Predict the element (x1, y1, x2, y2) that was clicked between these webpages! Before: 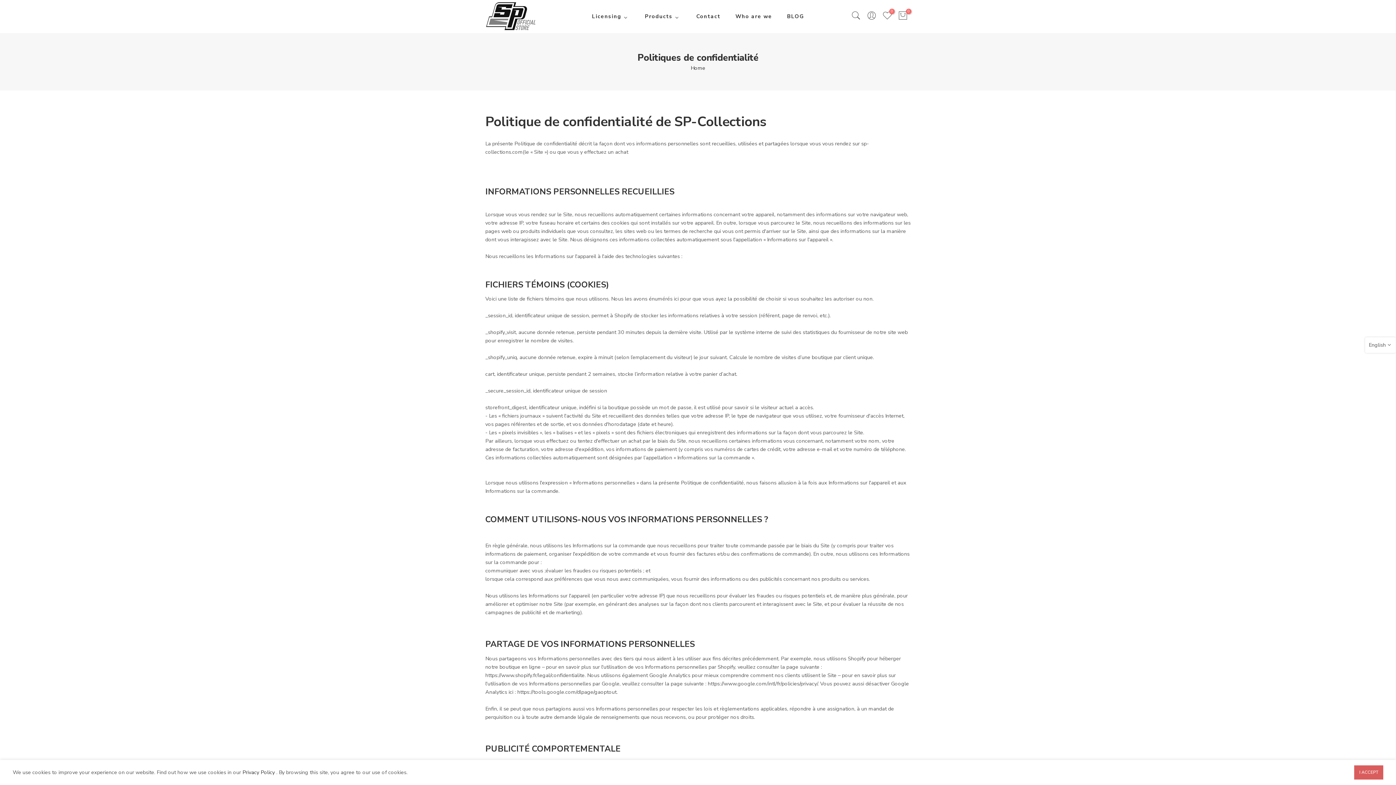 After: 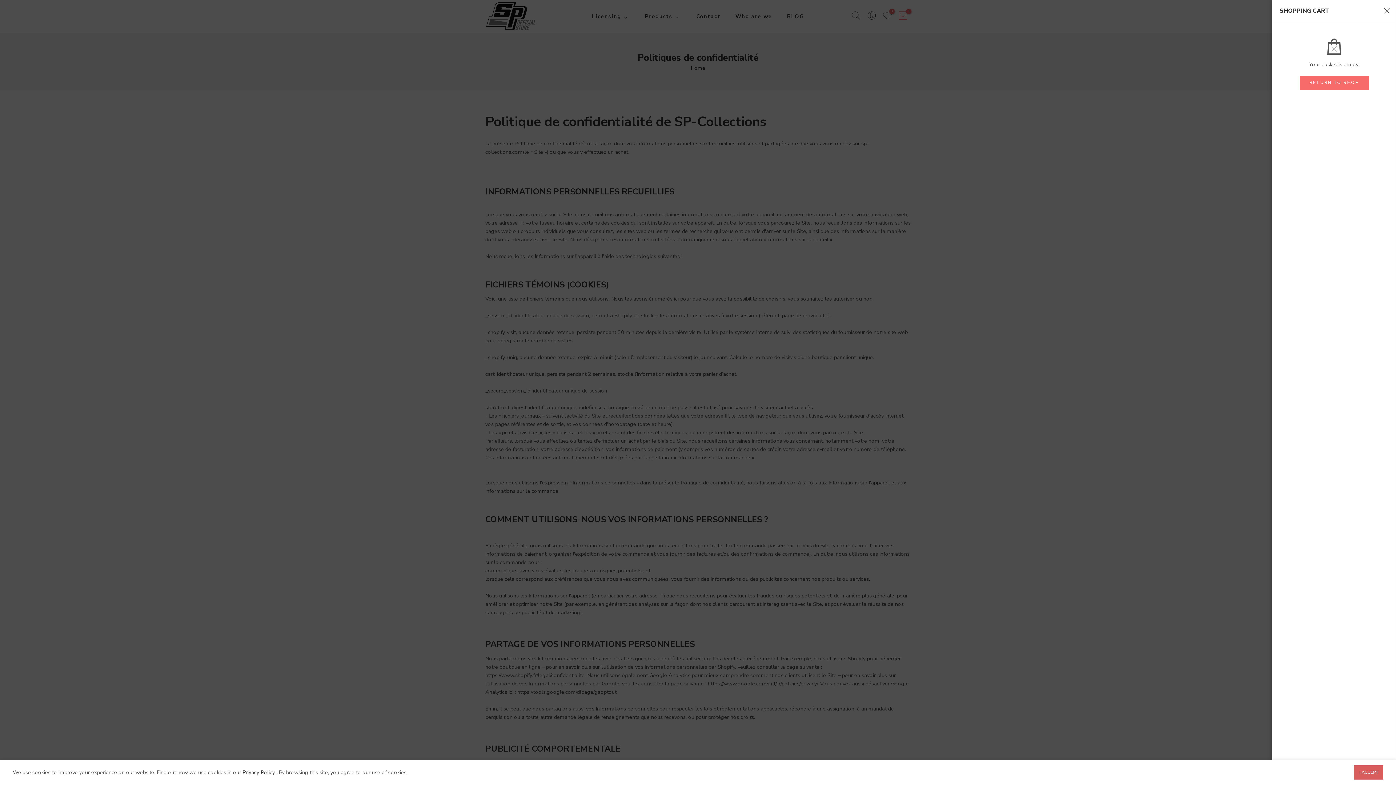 Action: label: 0 bbox: (898, 10, 908, 22)